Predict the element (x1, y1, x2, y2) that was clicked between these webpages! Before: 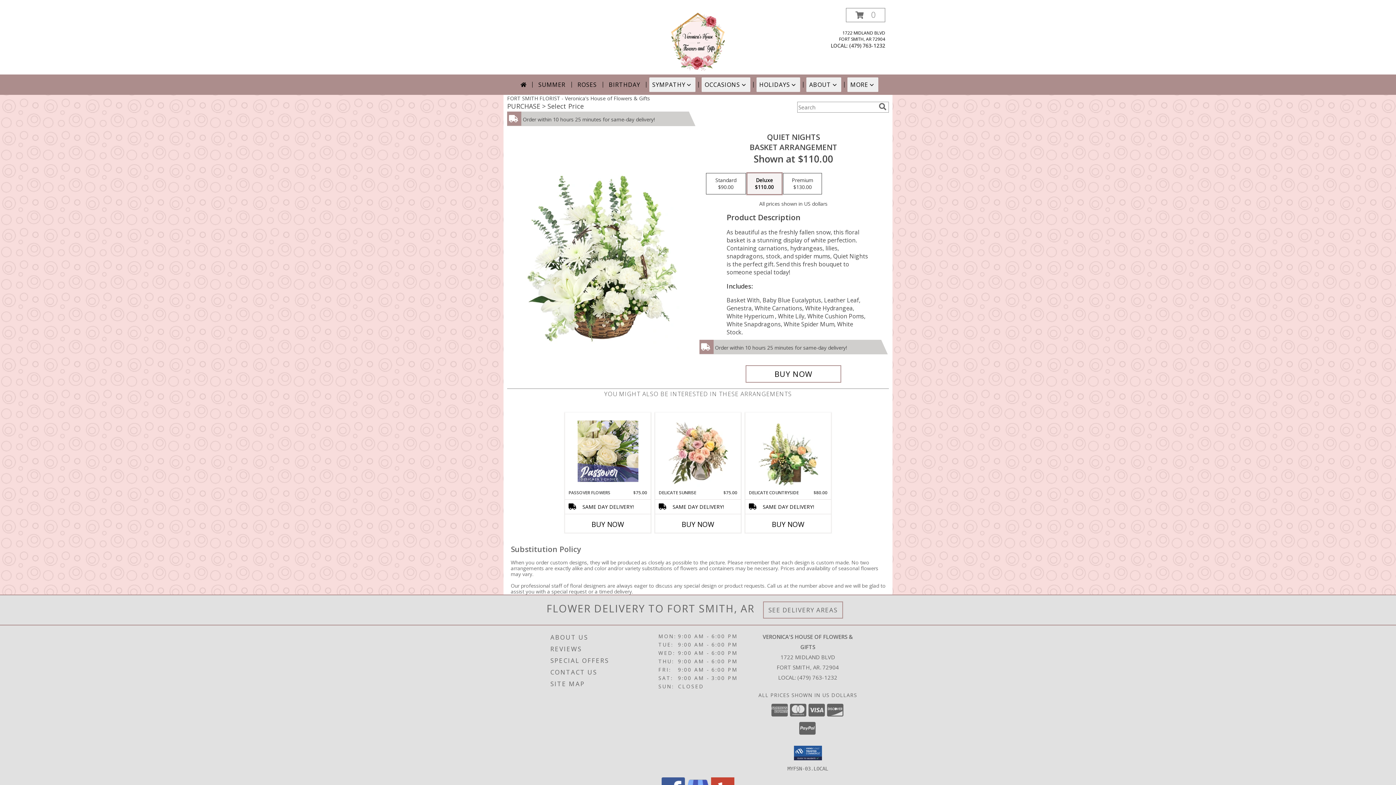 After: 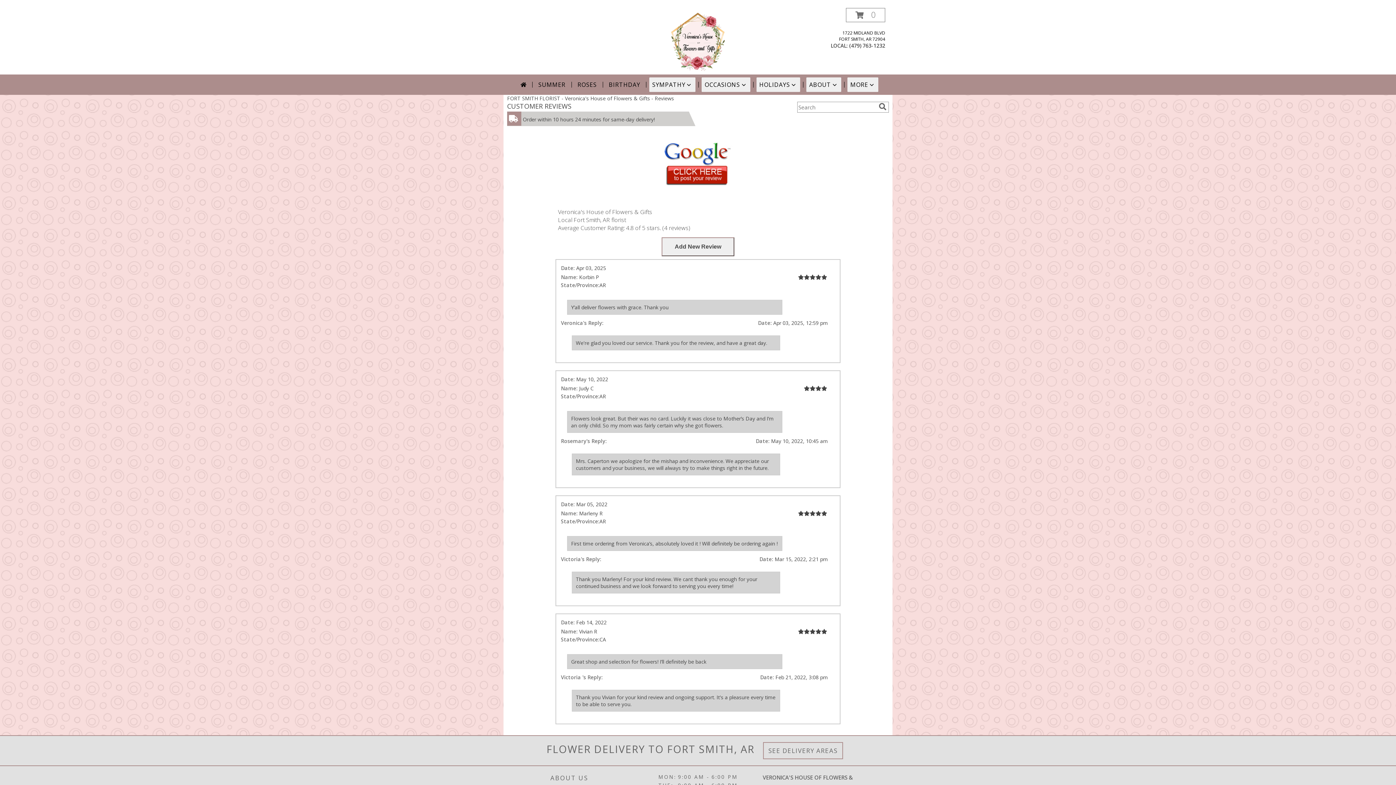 Action: label: REVIEWS bbox: (550, 643, 656, 655)